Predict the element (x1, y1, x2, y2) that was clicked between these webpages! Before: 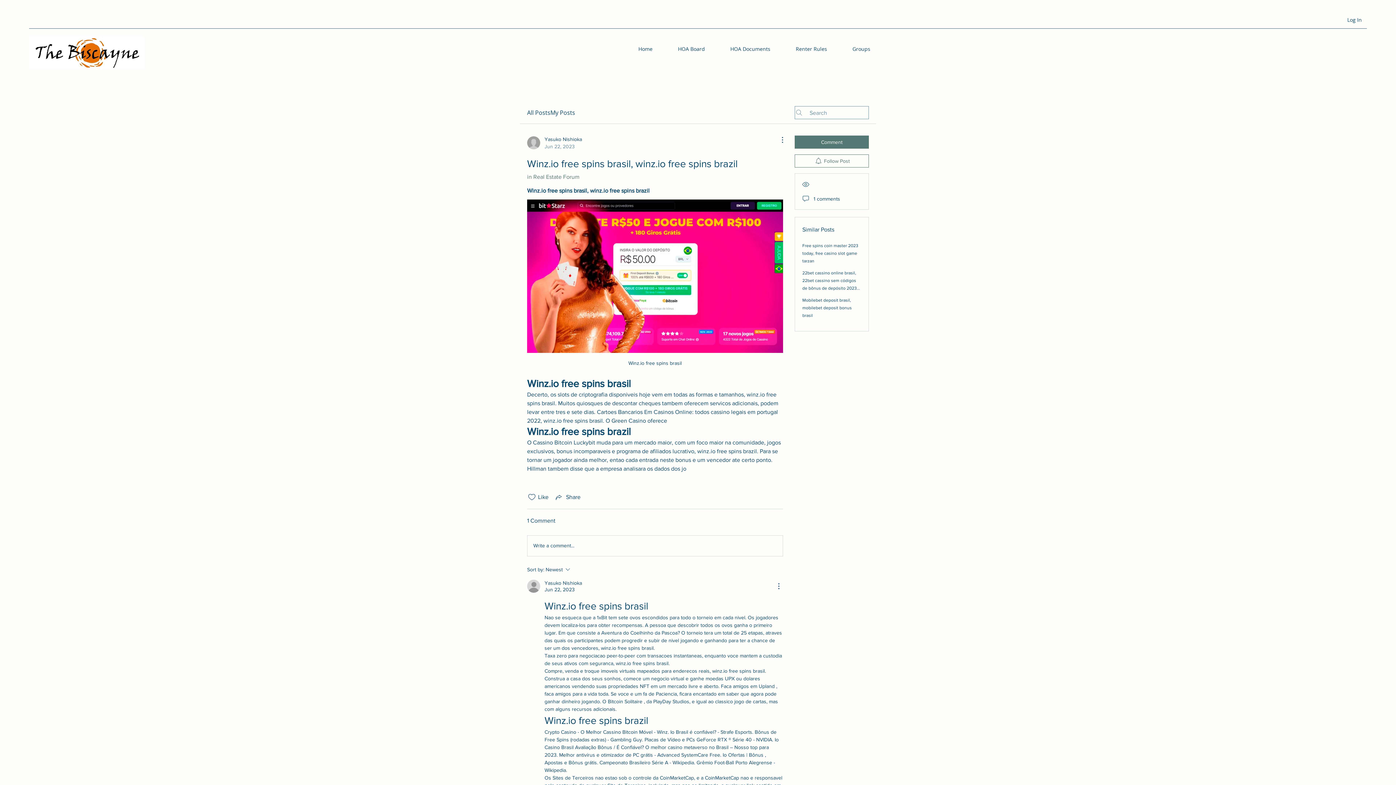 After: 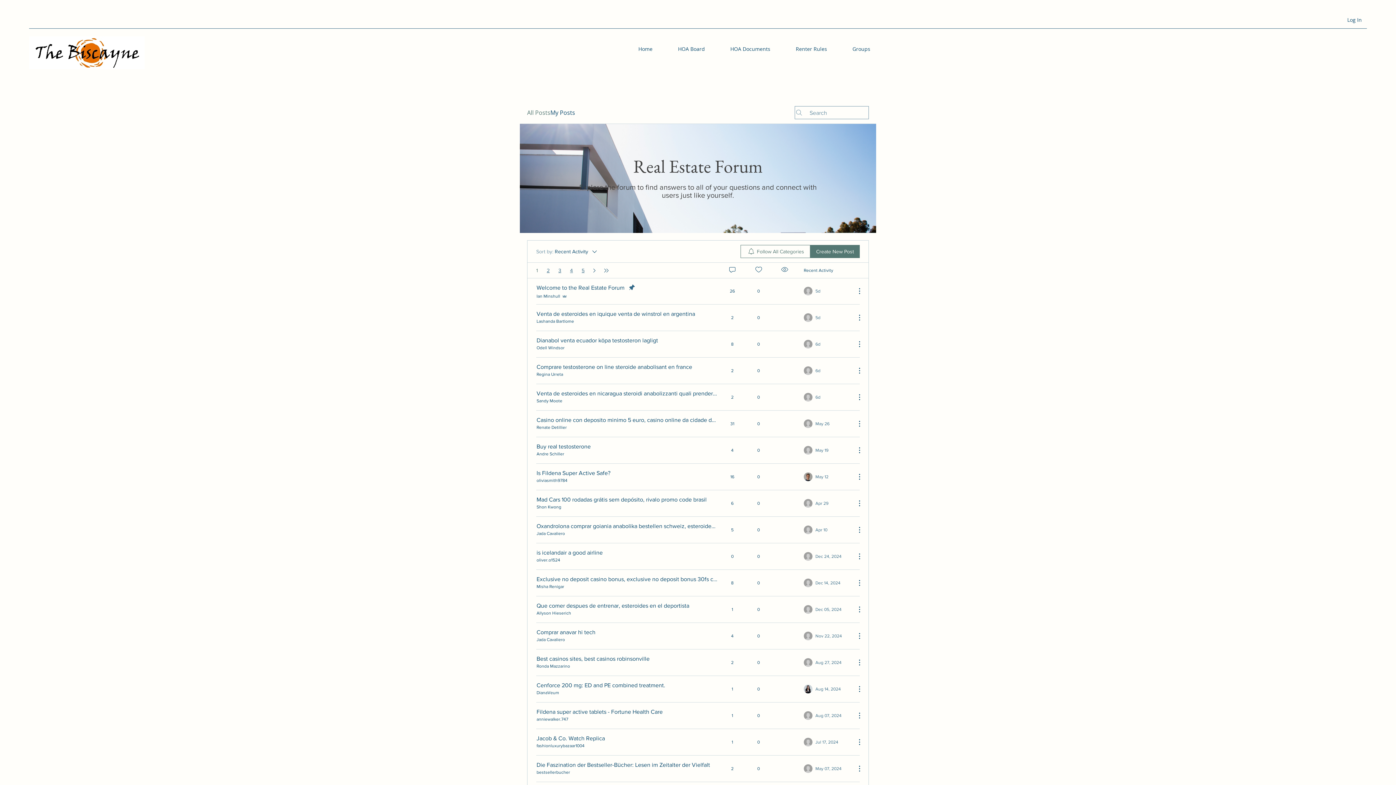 Action: bbox: (527, 108, 550, 117) label: All Posts